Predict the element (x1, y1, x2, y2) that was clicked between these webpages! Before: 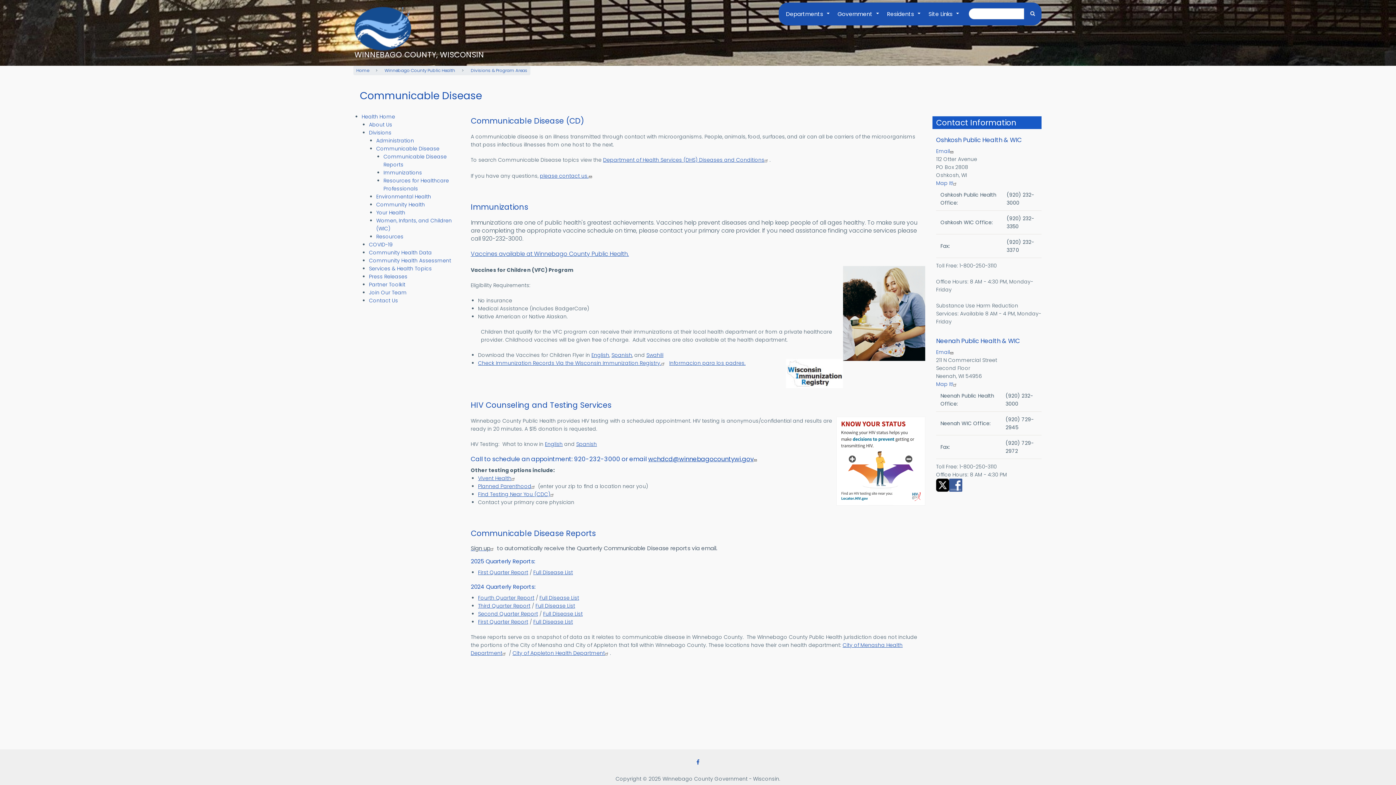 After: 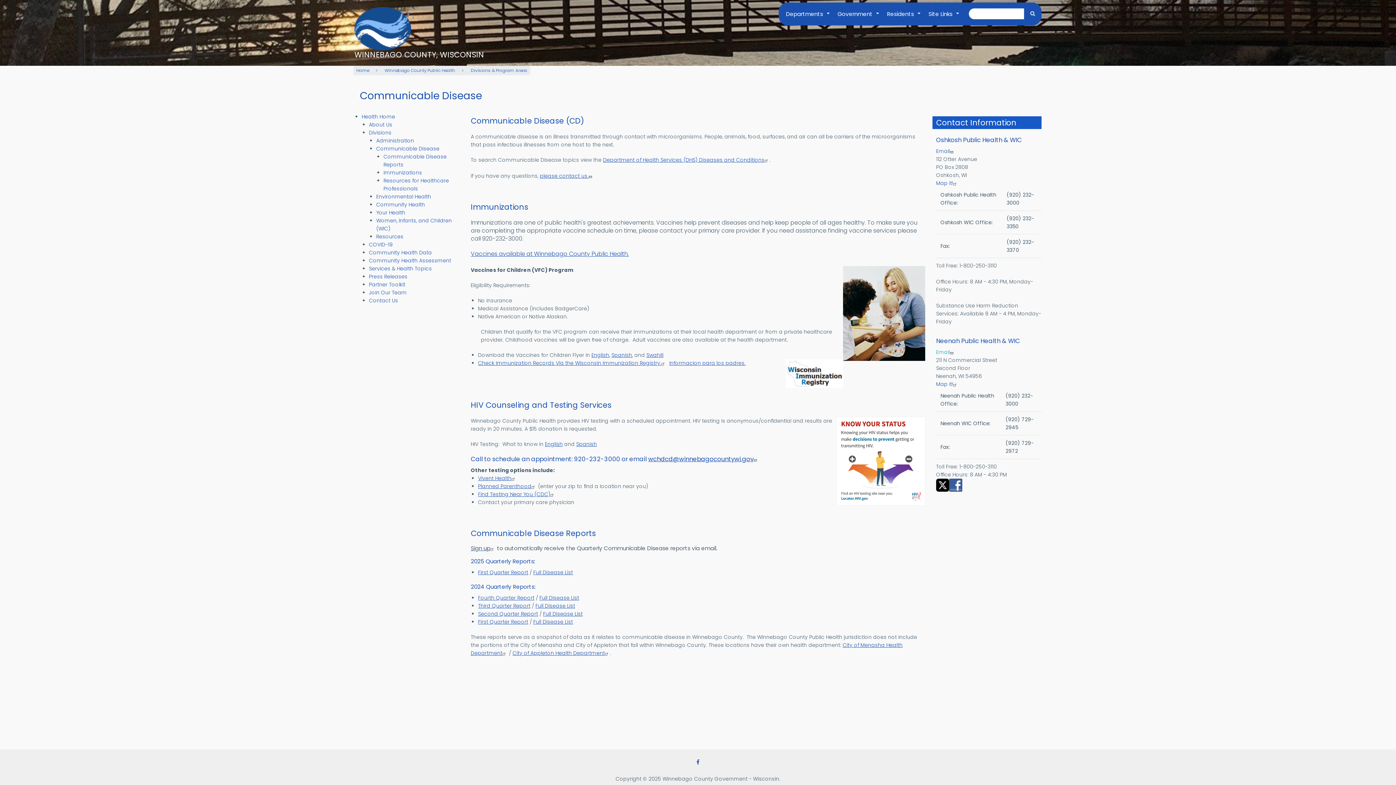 Action: bbox: (936, 348, 950, 356) label: Email